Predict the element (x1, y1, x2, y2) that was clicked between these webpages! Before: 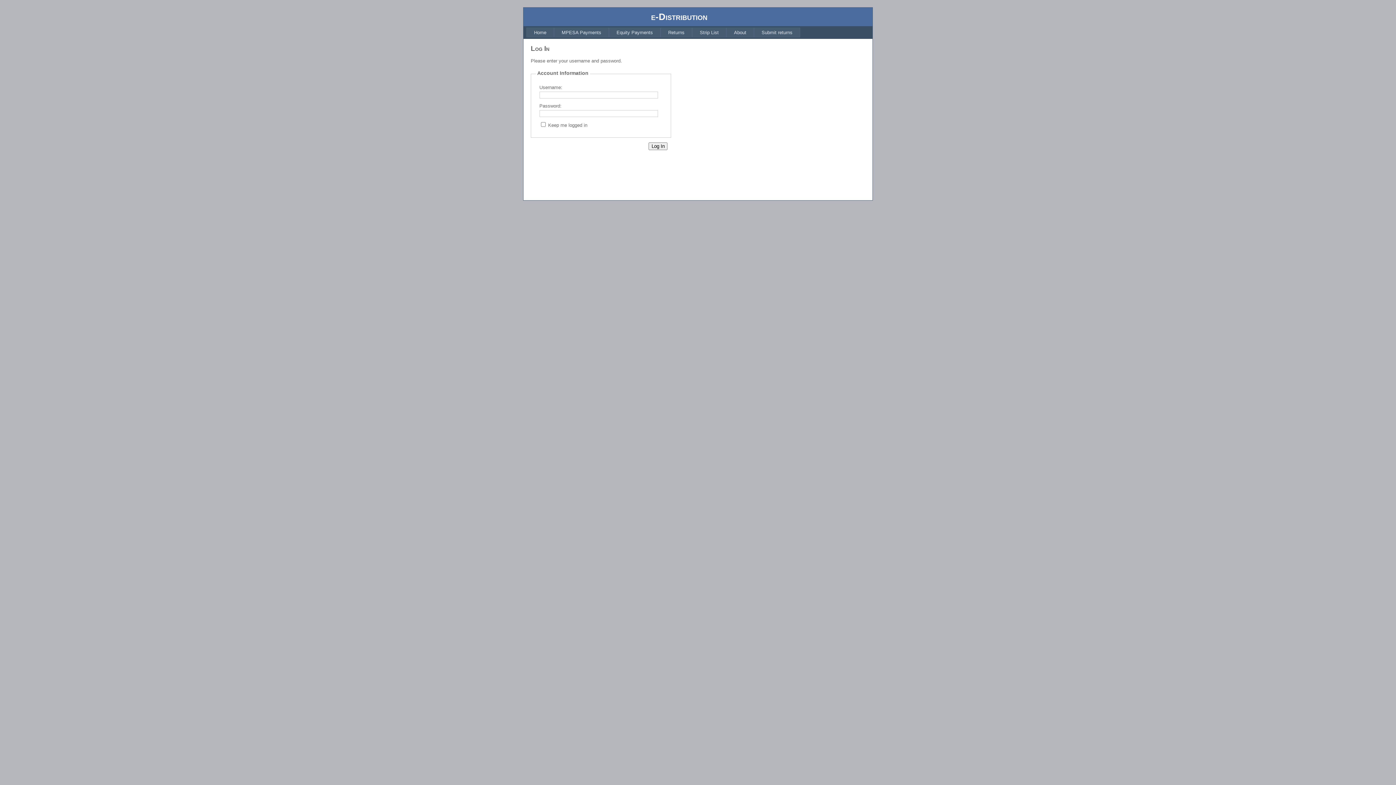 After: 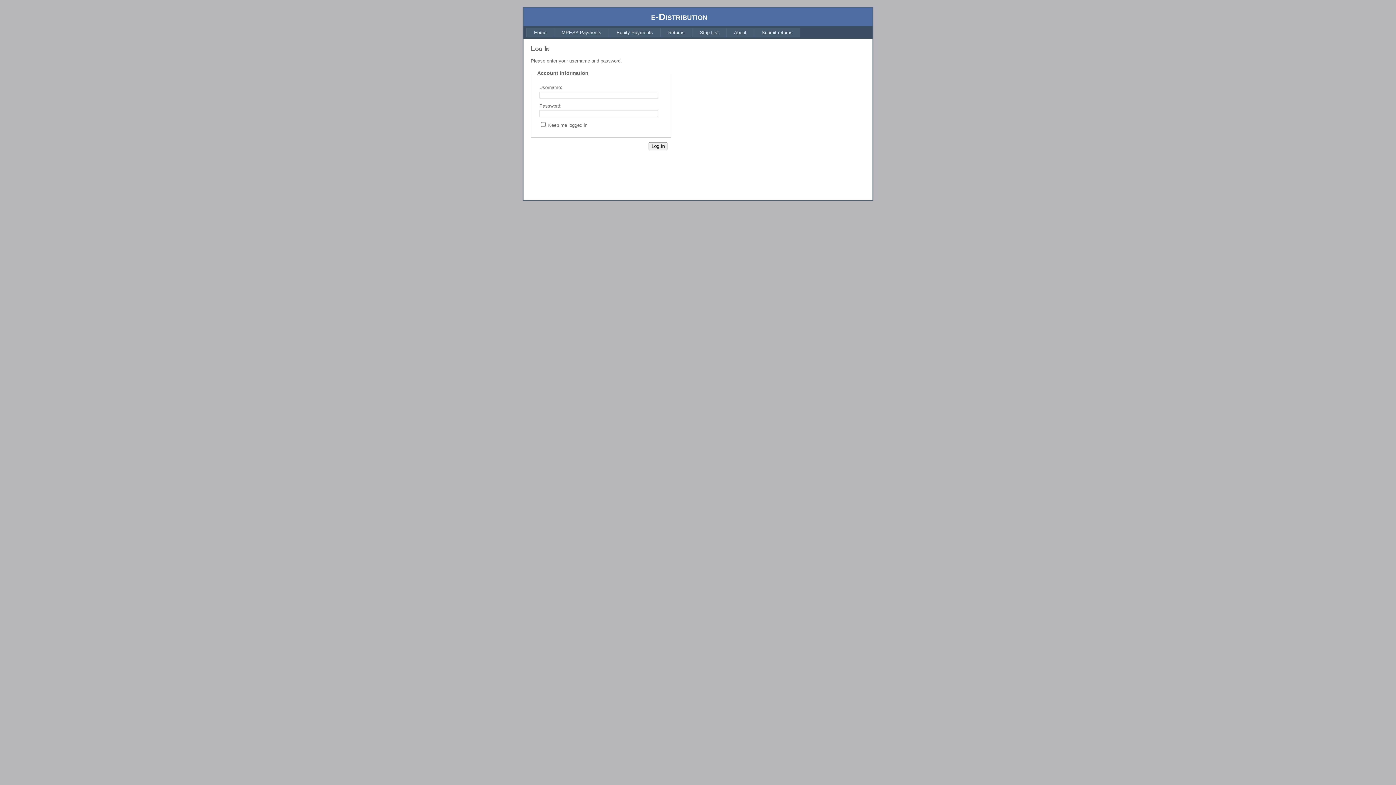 Action: label: Home bbox: (526, 27, 554, 37)